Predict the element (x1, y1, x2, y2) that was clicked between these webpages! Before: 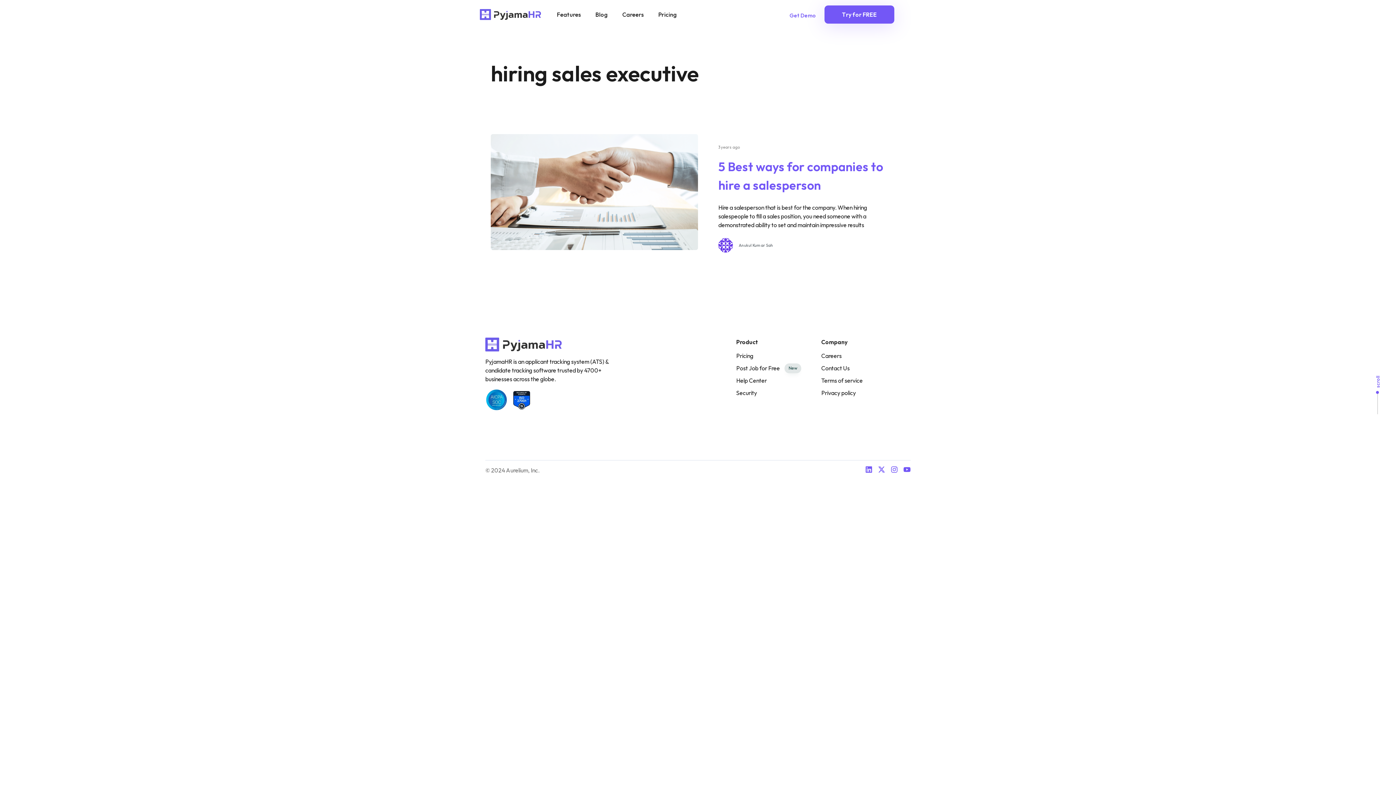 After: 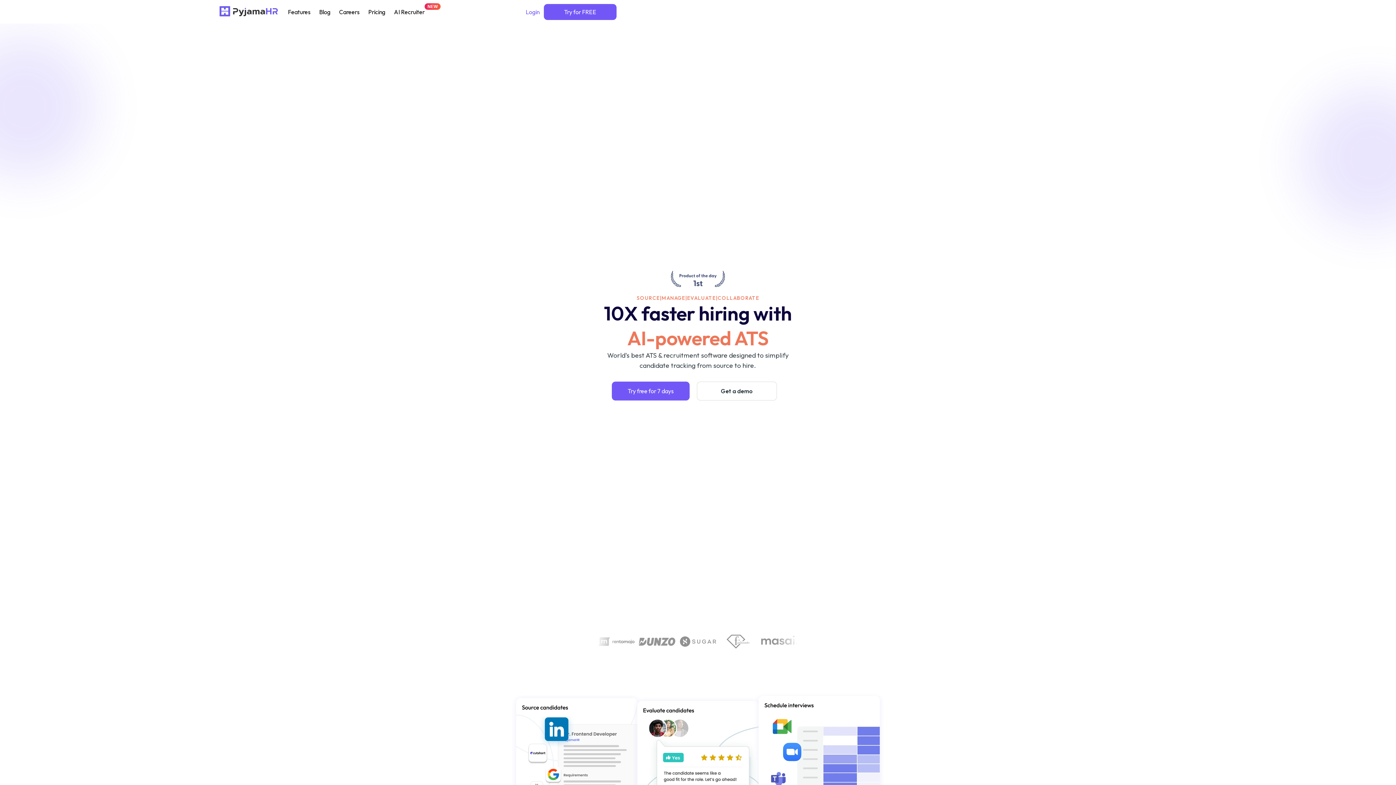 Action: bbox: (480, 8, 541, 20)